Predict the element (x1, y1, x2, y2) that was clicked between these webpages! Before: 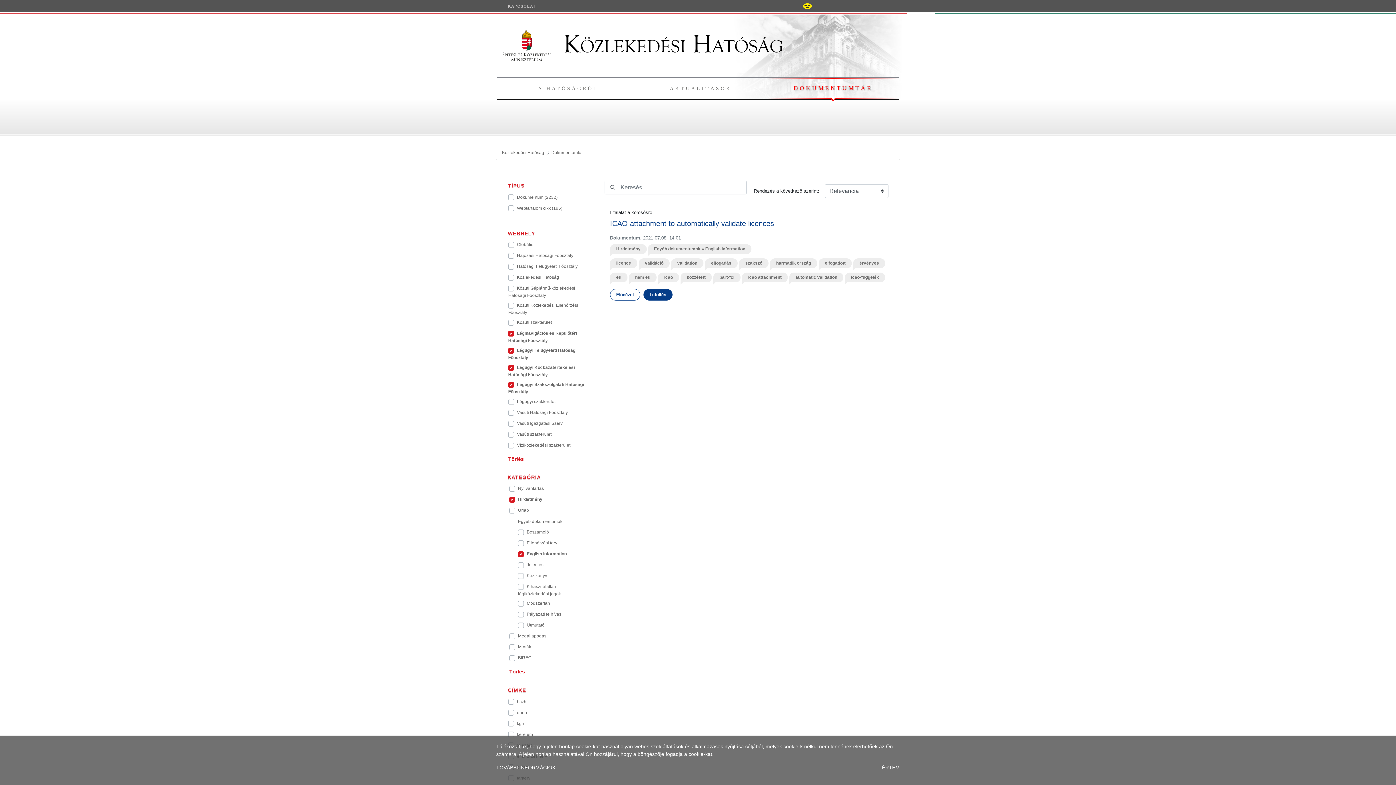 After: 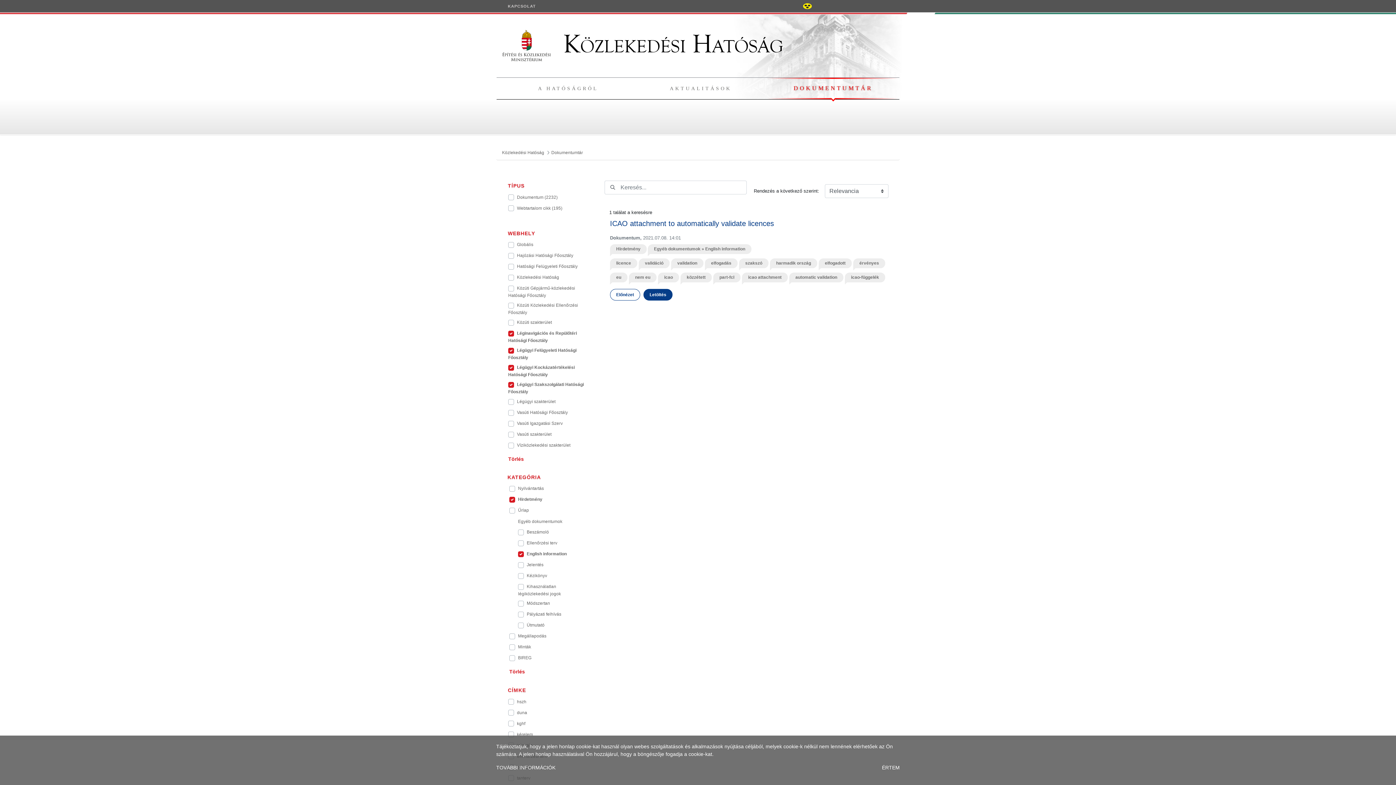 Action: label: Egyéb dokumentumok » English information bbox: (648, 244, 751, 254)